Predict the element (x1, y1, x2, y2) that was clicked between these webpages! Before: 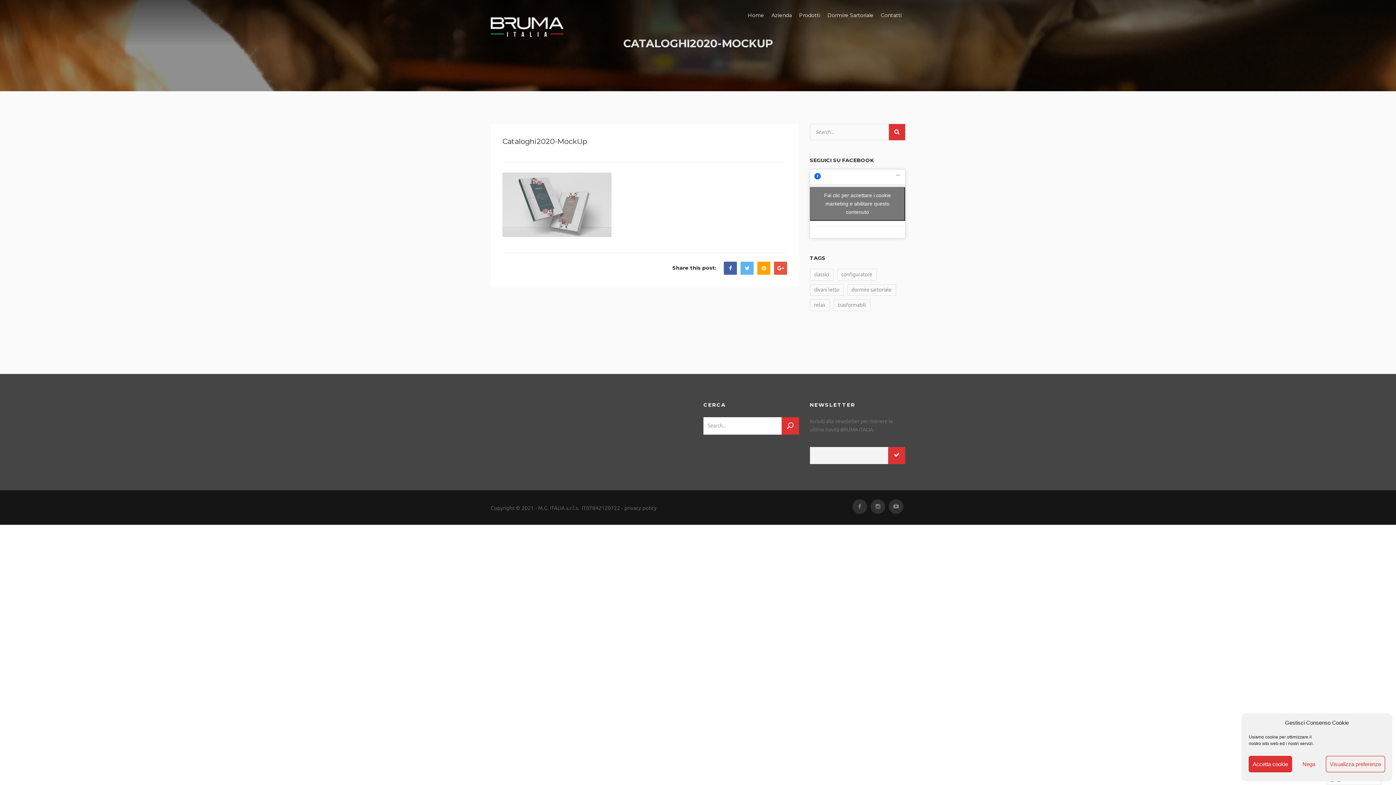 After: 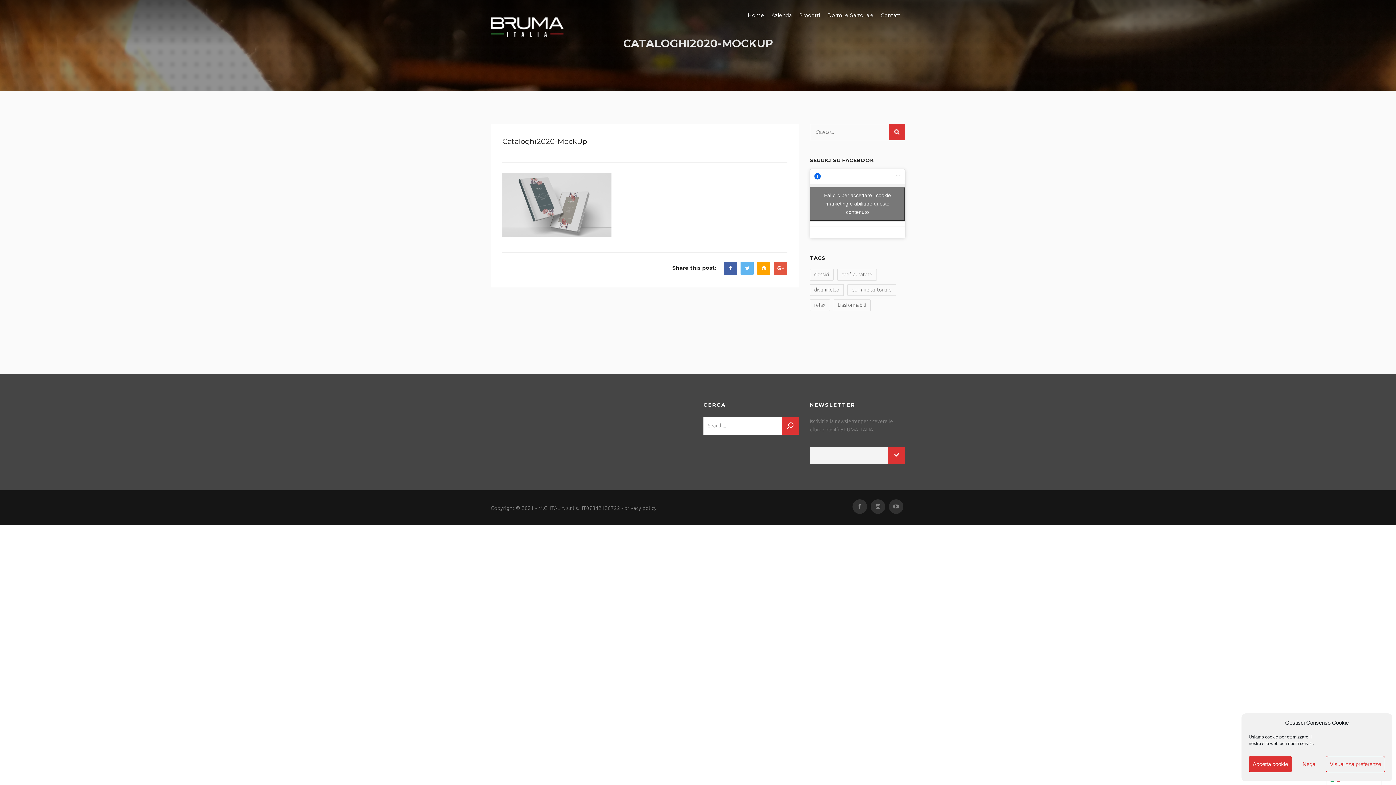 Action: bbox: (738, 265, 753, 271)